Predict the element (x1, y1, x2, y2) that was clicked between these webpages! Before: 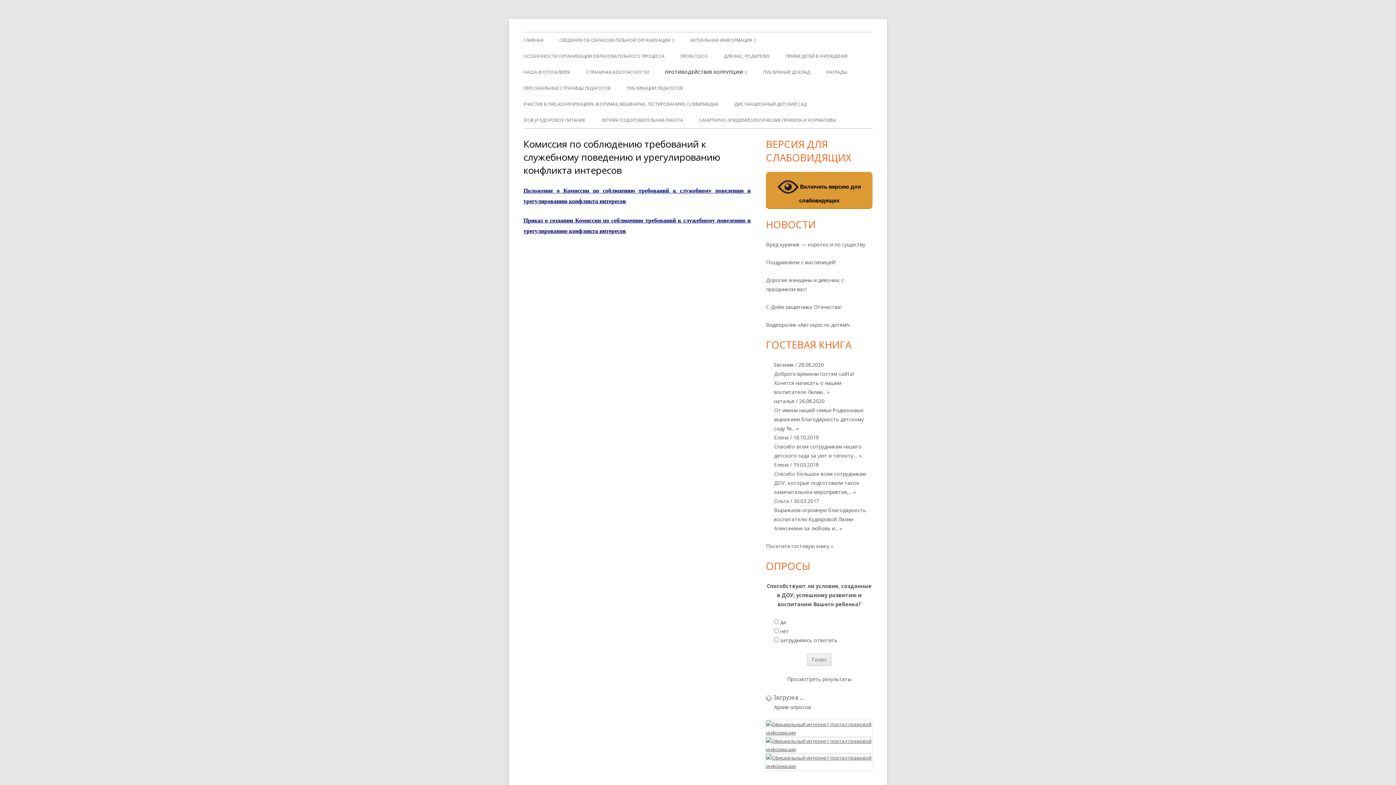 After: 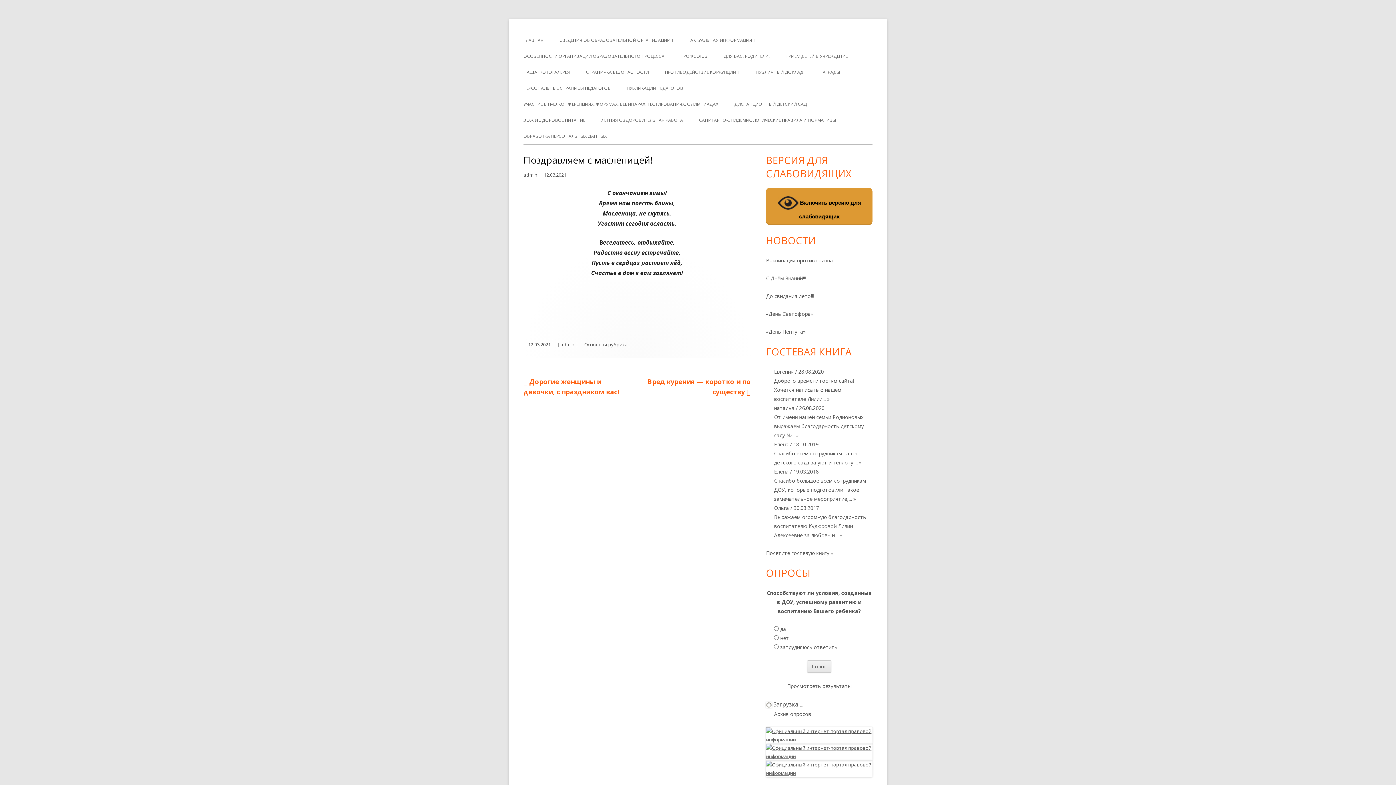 Action: bbox: (766, 258, 835, 265) label: Поздравляем с масленицей!